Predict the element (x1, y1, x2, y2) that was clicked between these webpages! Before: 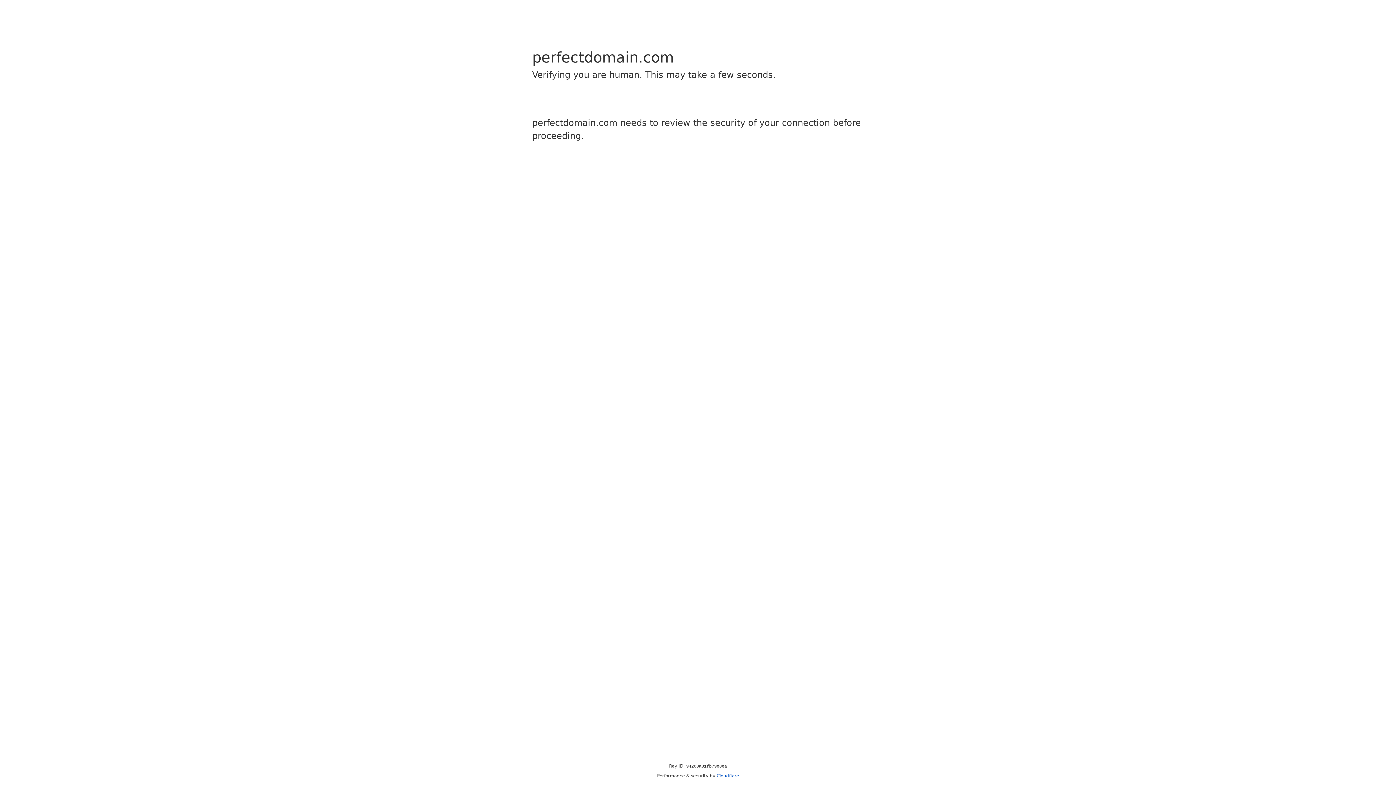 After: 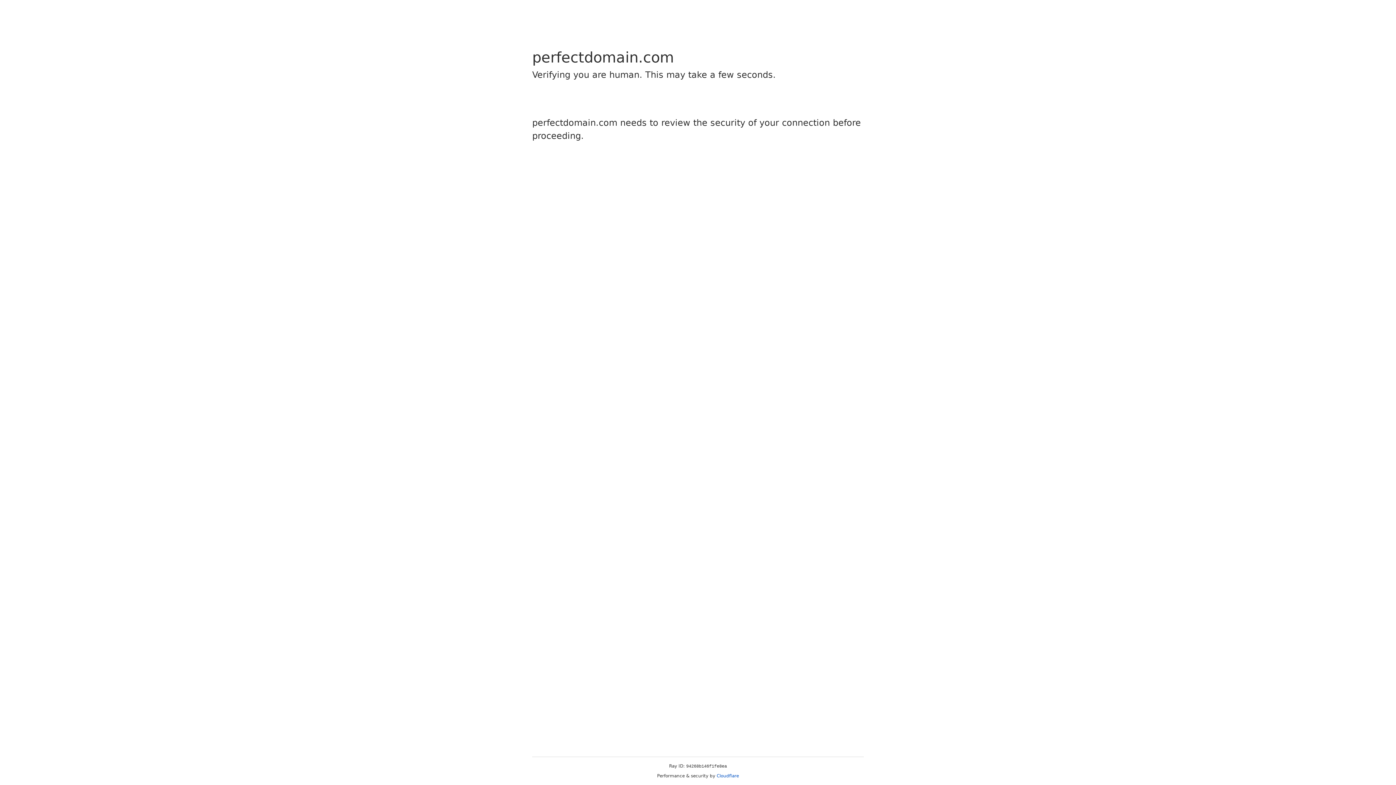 Action: label: Cloudflare bbox: (716, 773, 739, 778)